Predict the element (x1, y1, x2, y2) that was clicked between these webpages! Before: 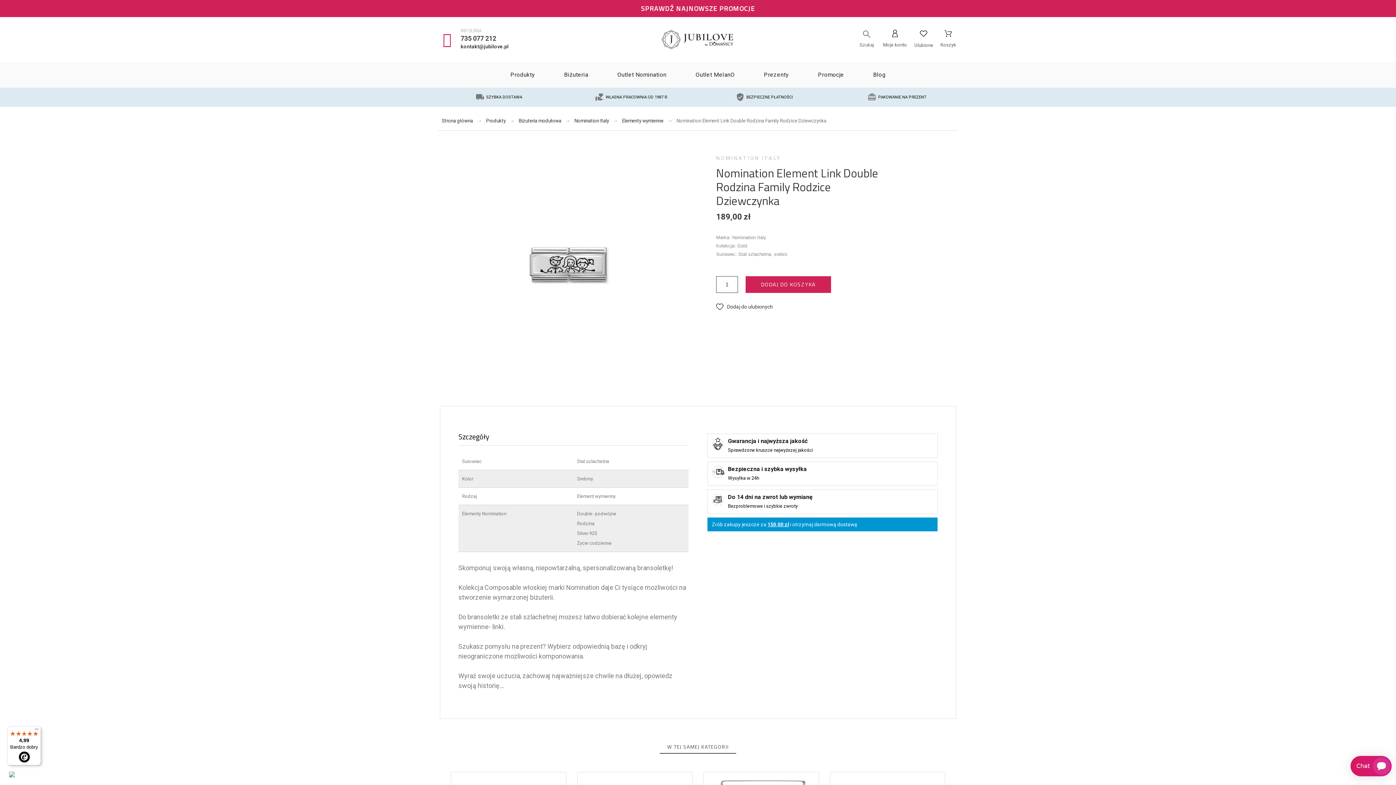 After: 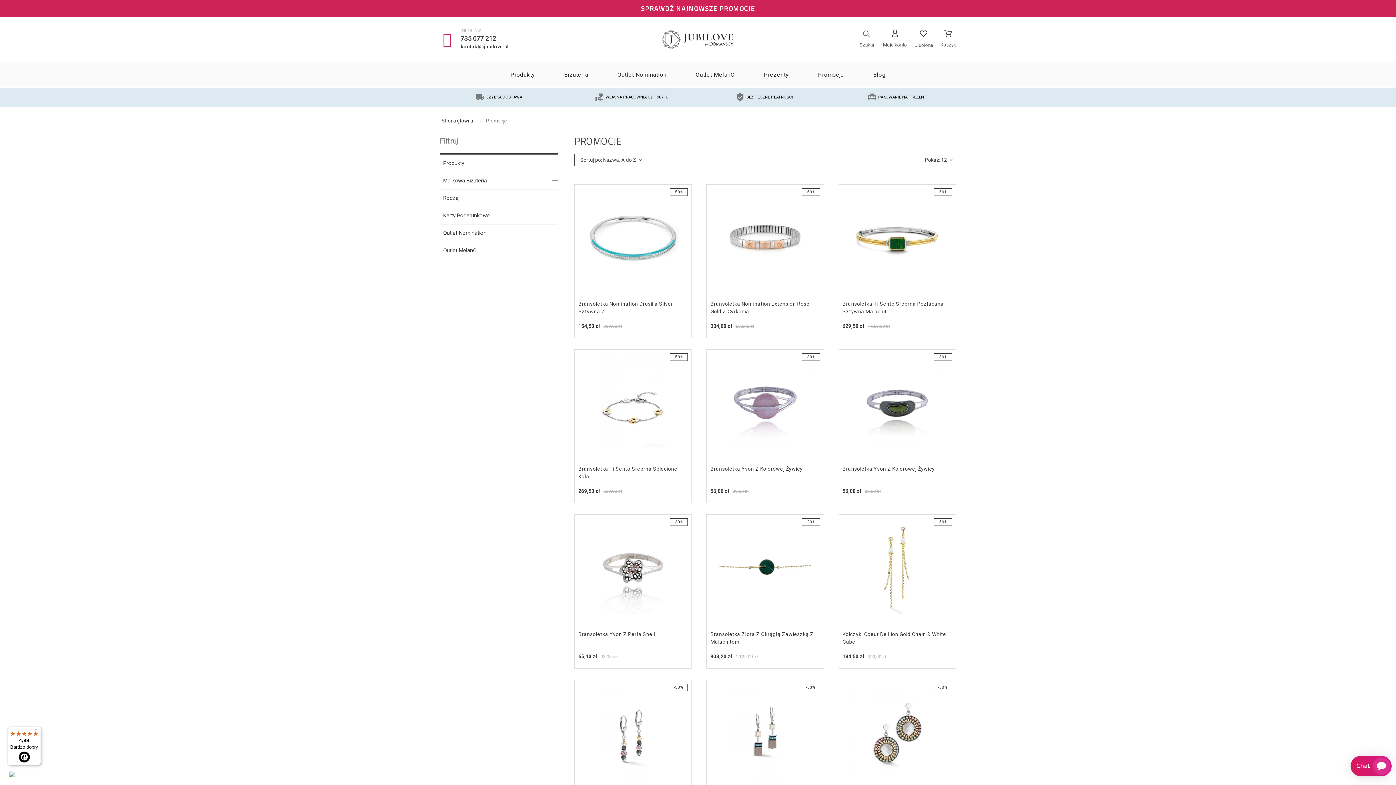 Action: label: SPRAWDŹ NAJNOWSZE PROMOCJE bbox: (641, 3, 755, 13)